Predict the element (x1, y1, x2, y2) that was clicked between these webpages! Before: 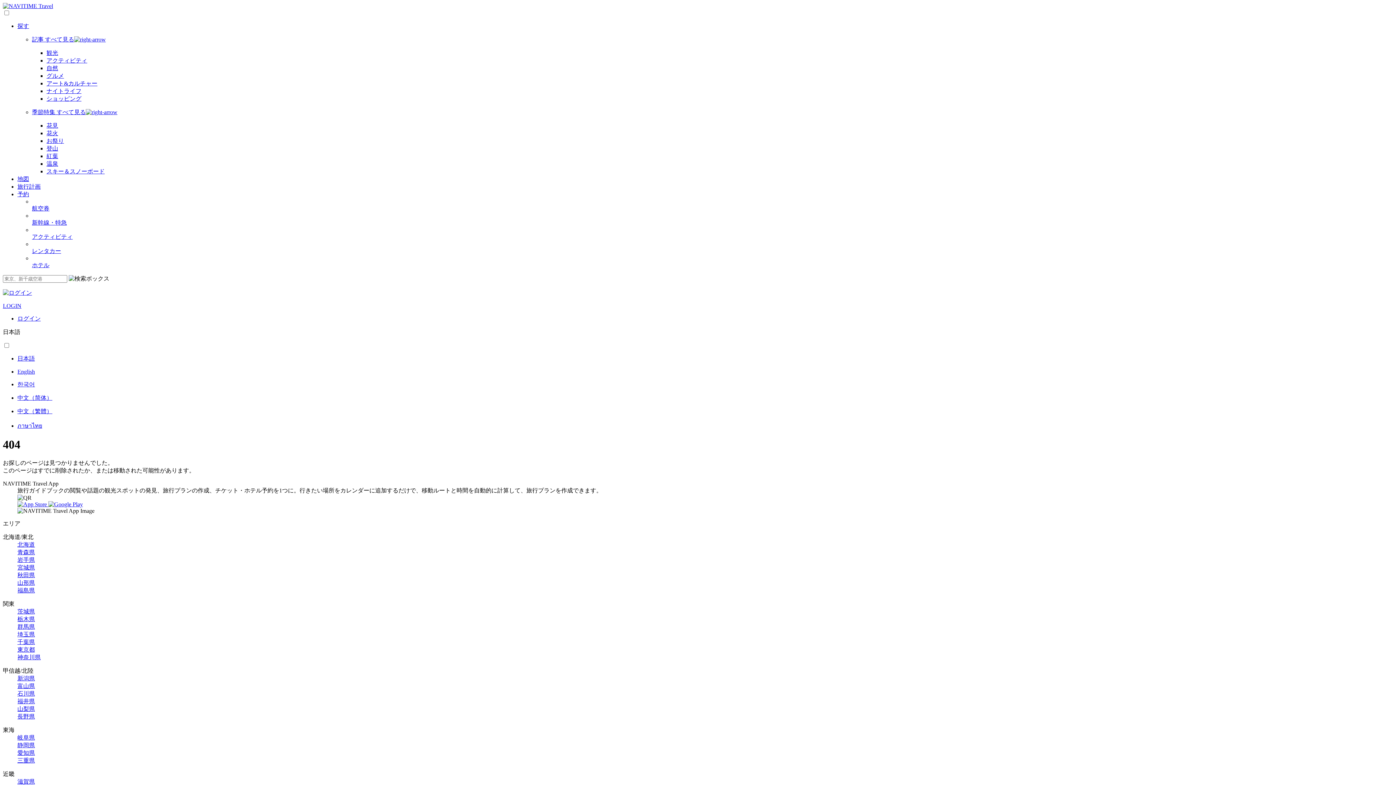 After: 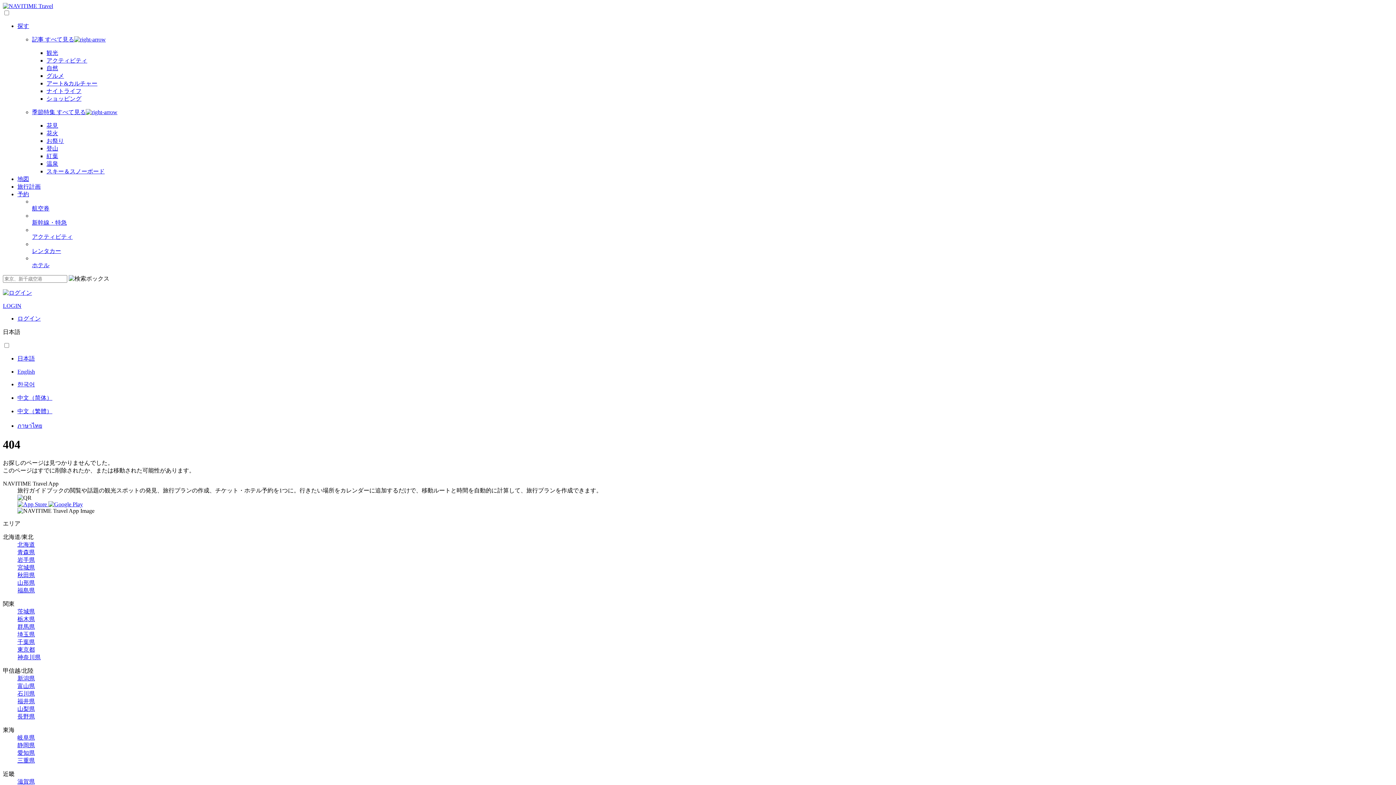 Action: label: 青森県 bbox: (17, 549, 34, 555)